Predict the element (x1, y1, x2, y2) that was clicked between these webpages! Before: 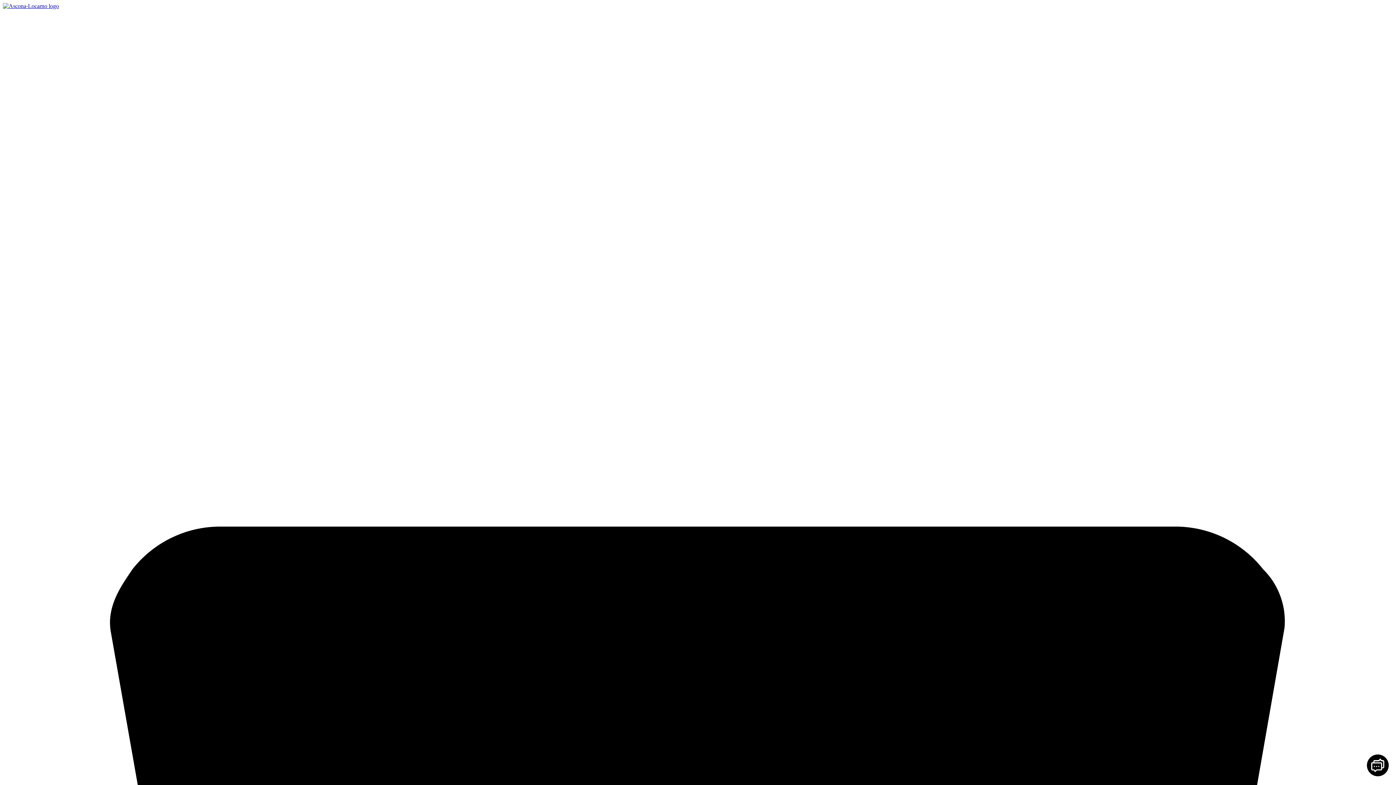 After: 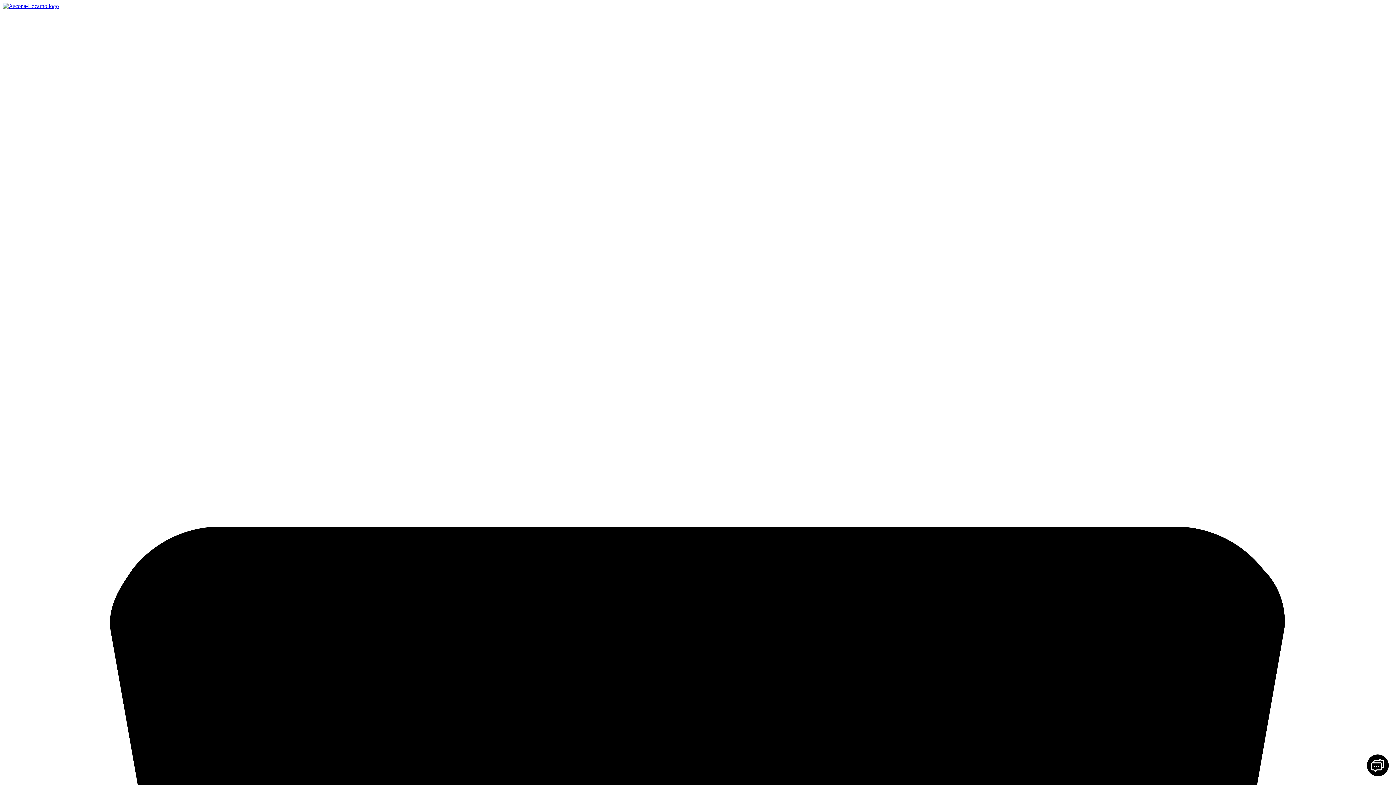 Action: bbox: (2, 2, 58, 9)